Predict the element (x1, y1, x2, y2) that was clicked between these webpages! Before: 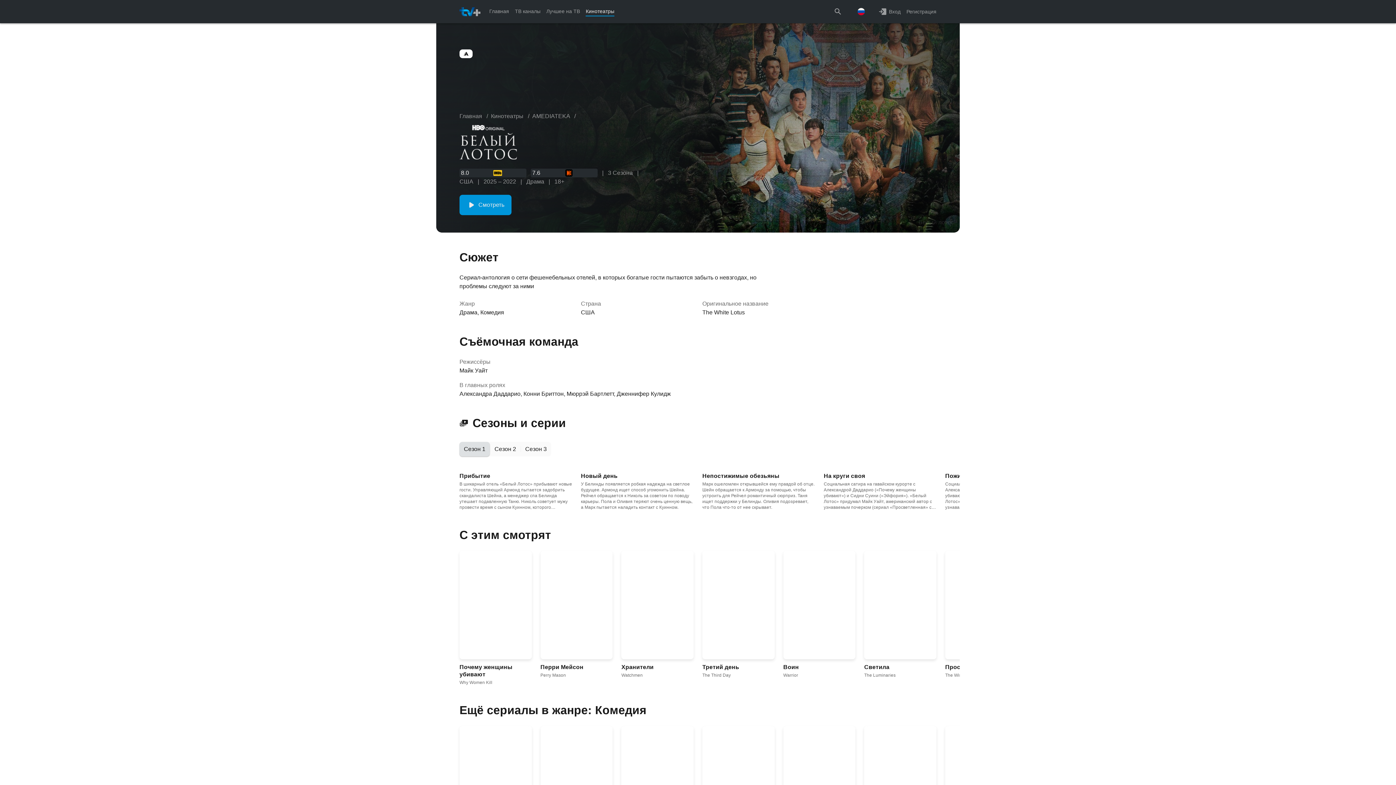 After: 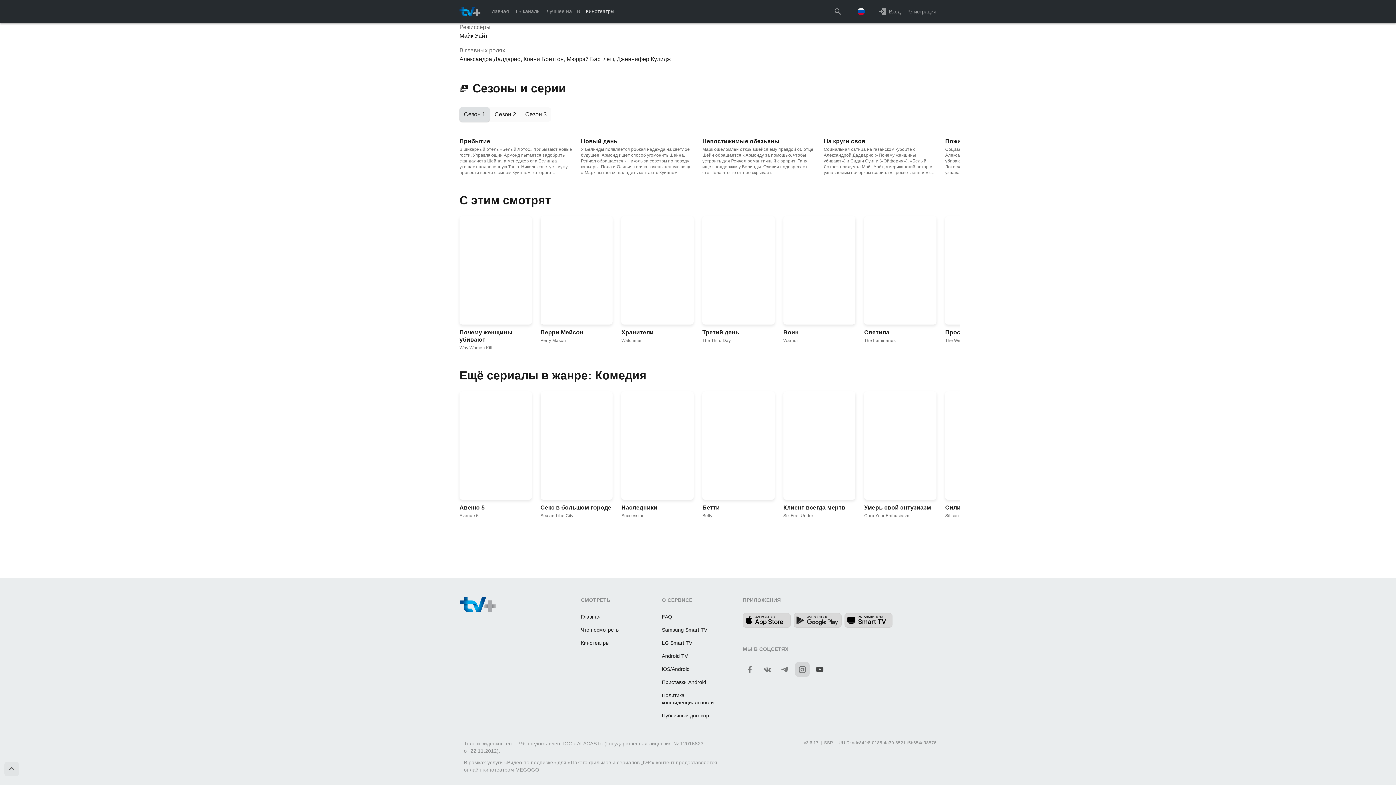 Action: bbox: (795, 662, 809, 677)